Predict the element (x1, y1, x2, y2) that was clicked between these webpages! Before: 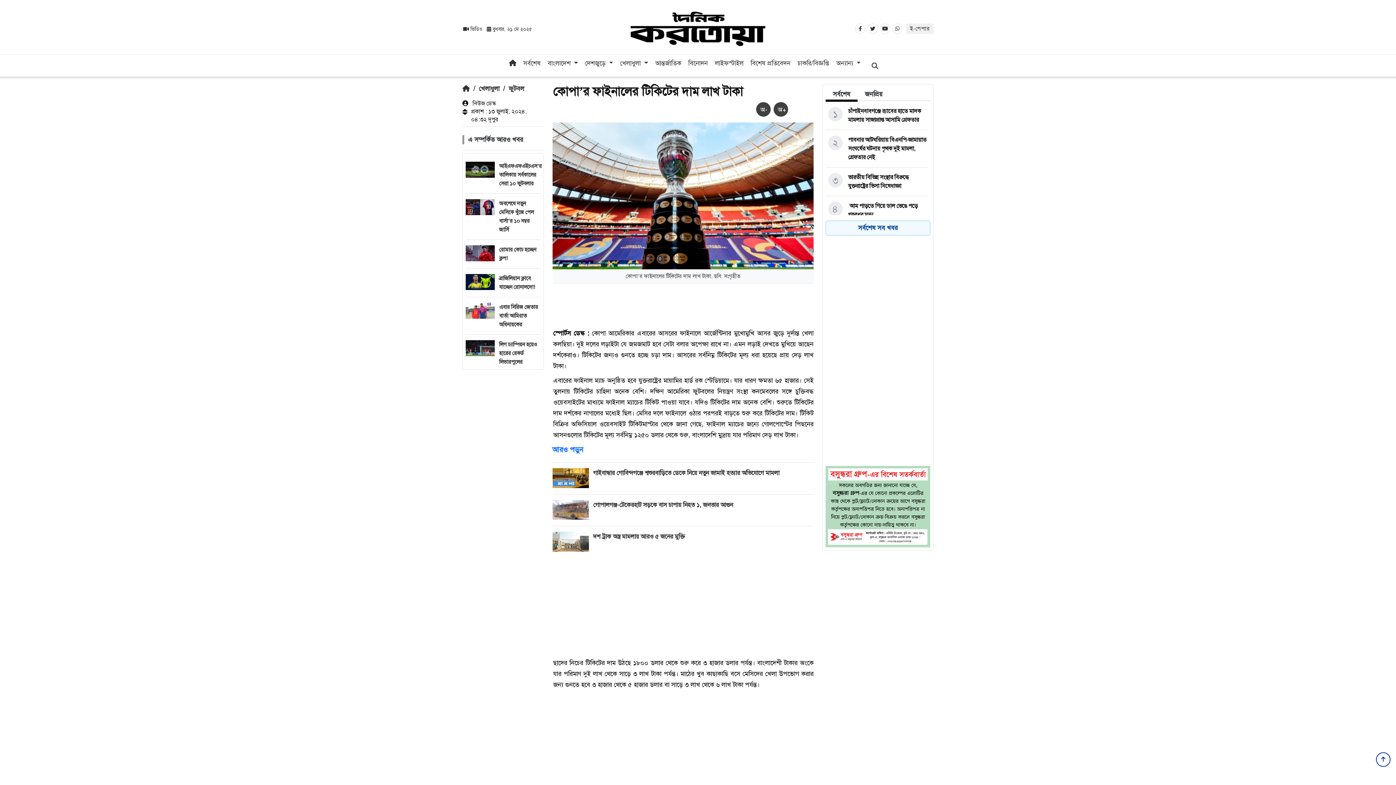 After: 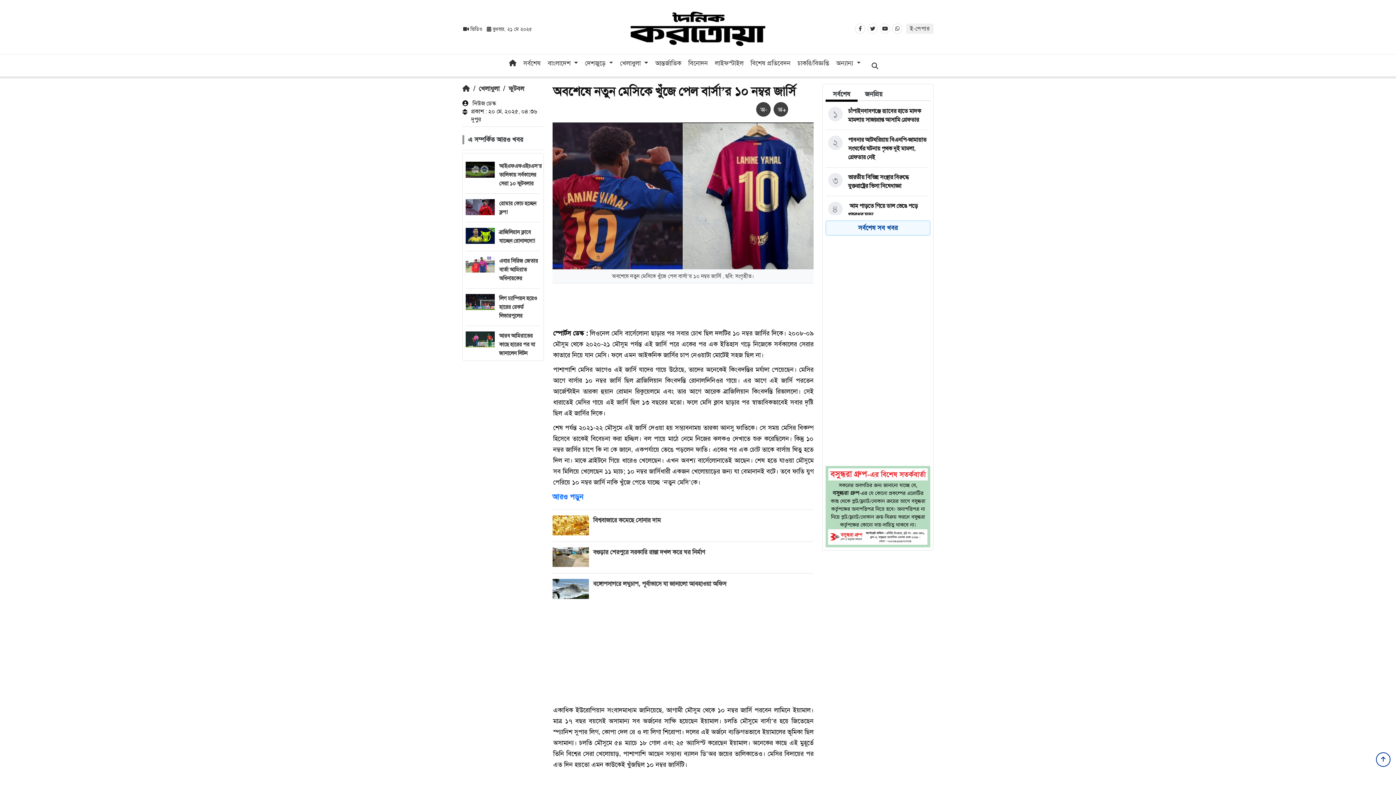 Action: label: অবশেষে নতুন মেসিকে খুঁজে পেল বার্সা’র ১০ নম্বর জার্সি  bbox: (498, 199, 540, 234)